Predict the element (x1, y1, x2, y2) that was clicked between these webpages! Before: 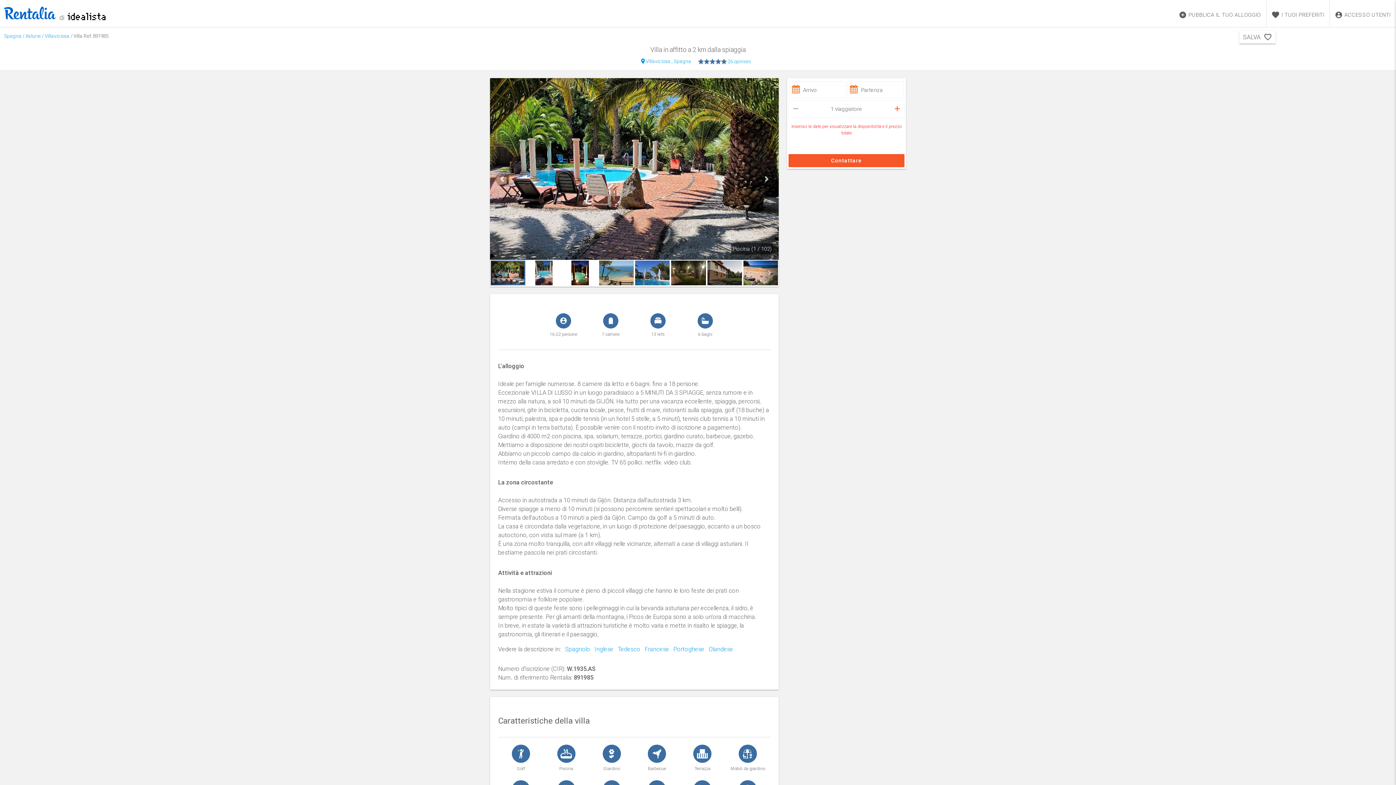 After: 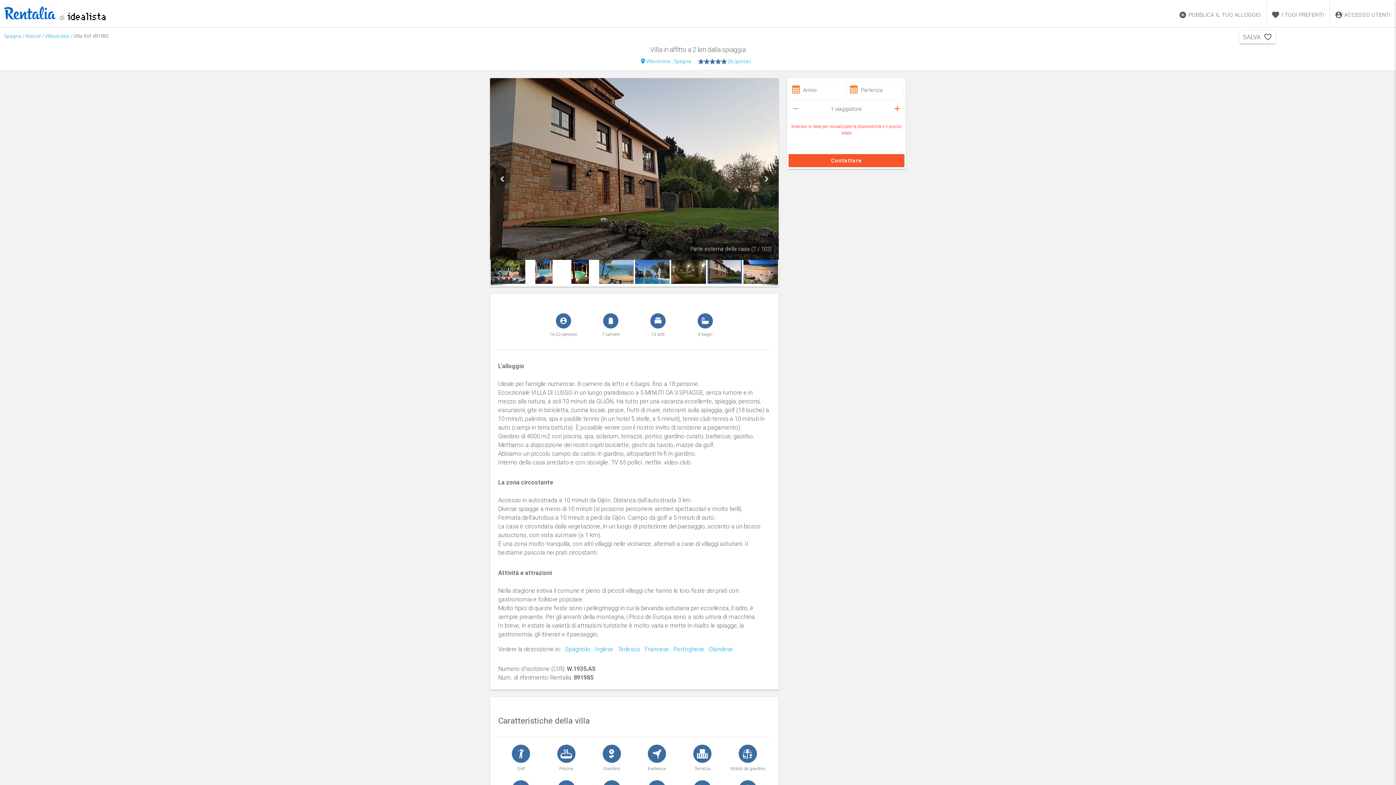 Action: bbox: (707, 279, 742, 286)